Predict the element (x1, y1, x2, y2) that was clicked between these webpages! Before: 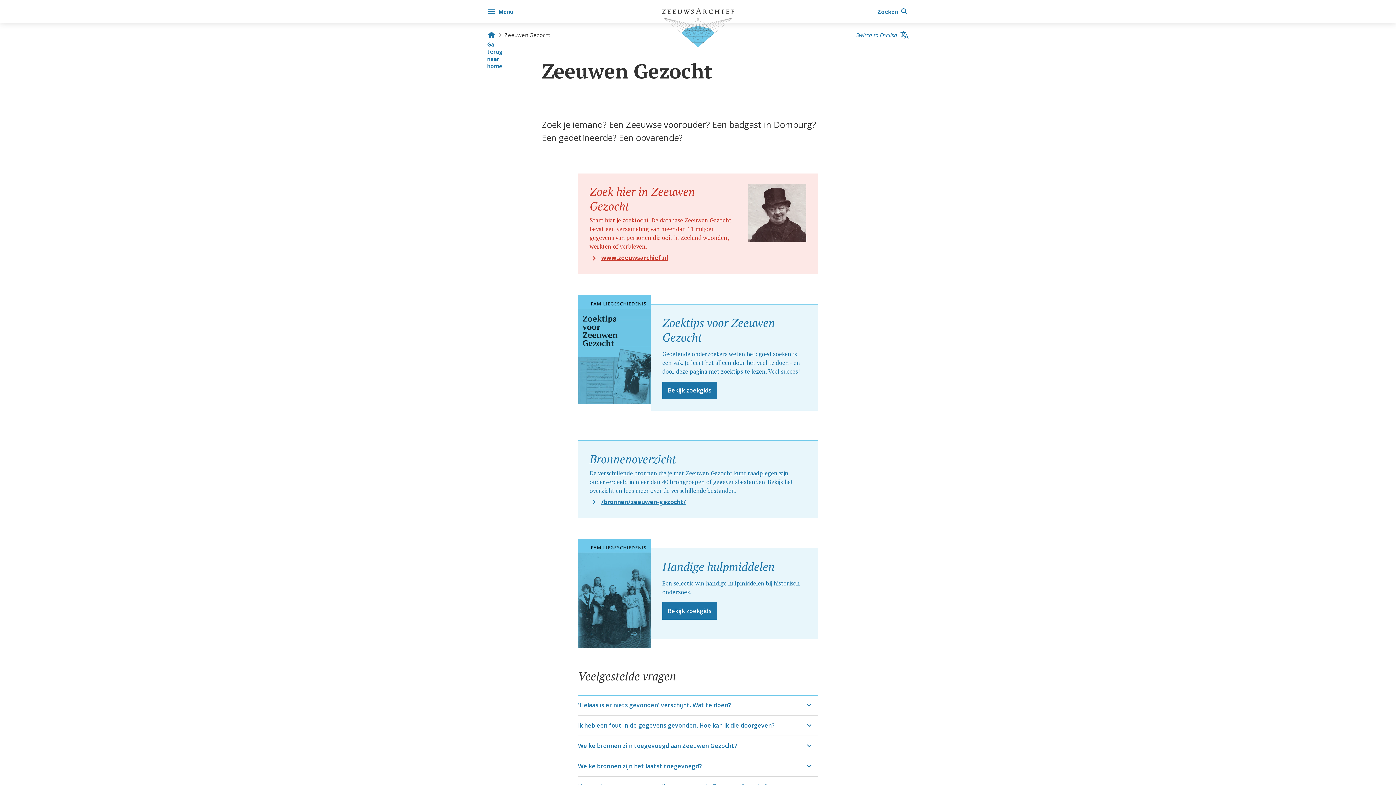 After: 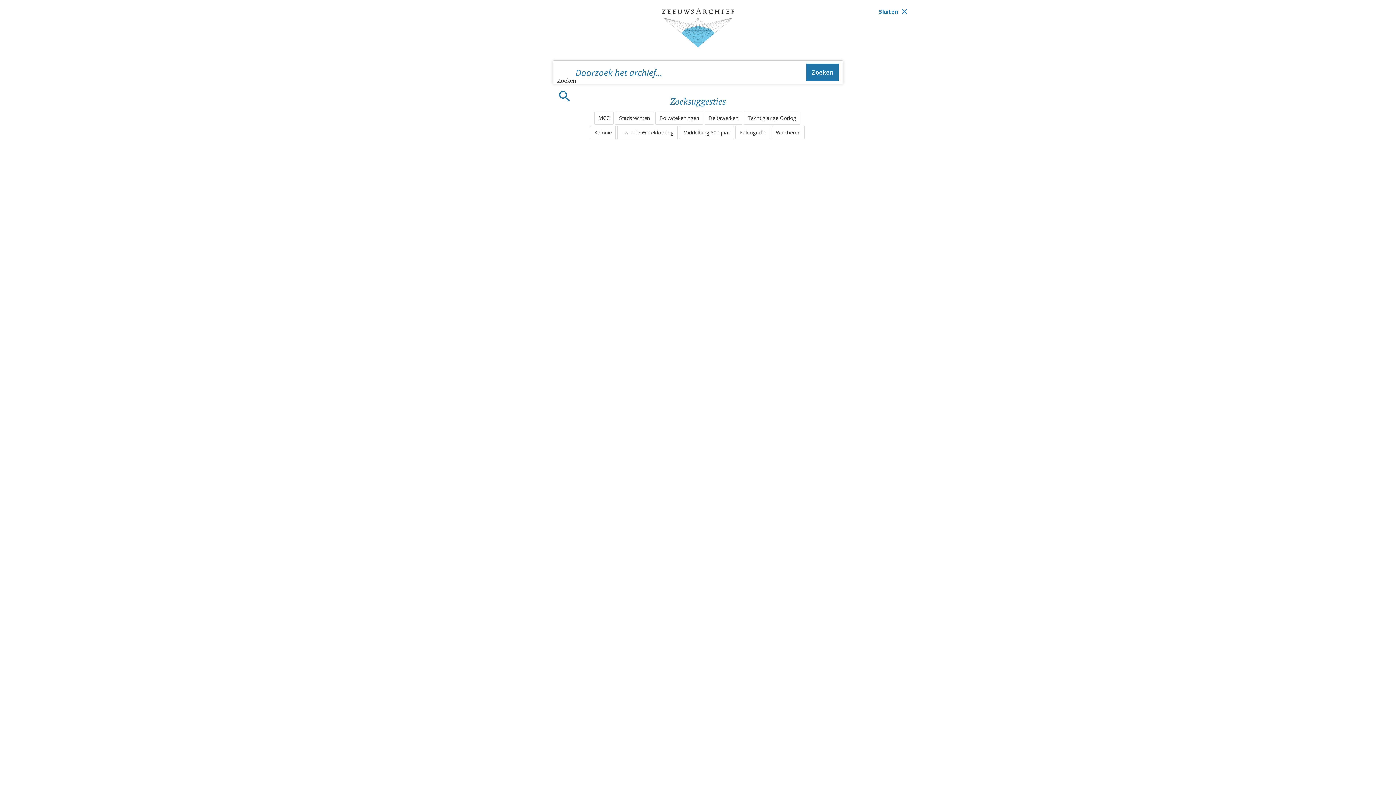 Action: label: Zoeken bbox: (877, 0, 909, 23)